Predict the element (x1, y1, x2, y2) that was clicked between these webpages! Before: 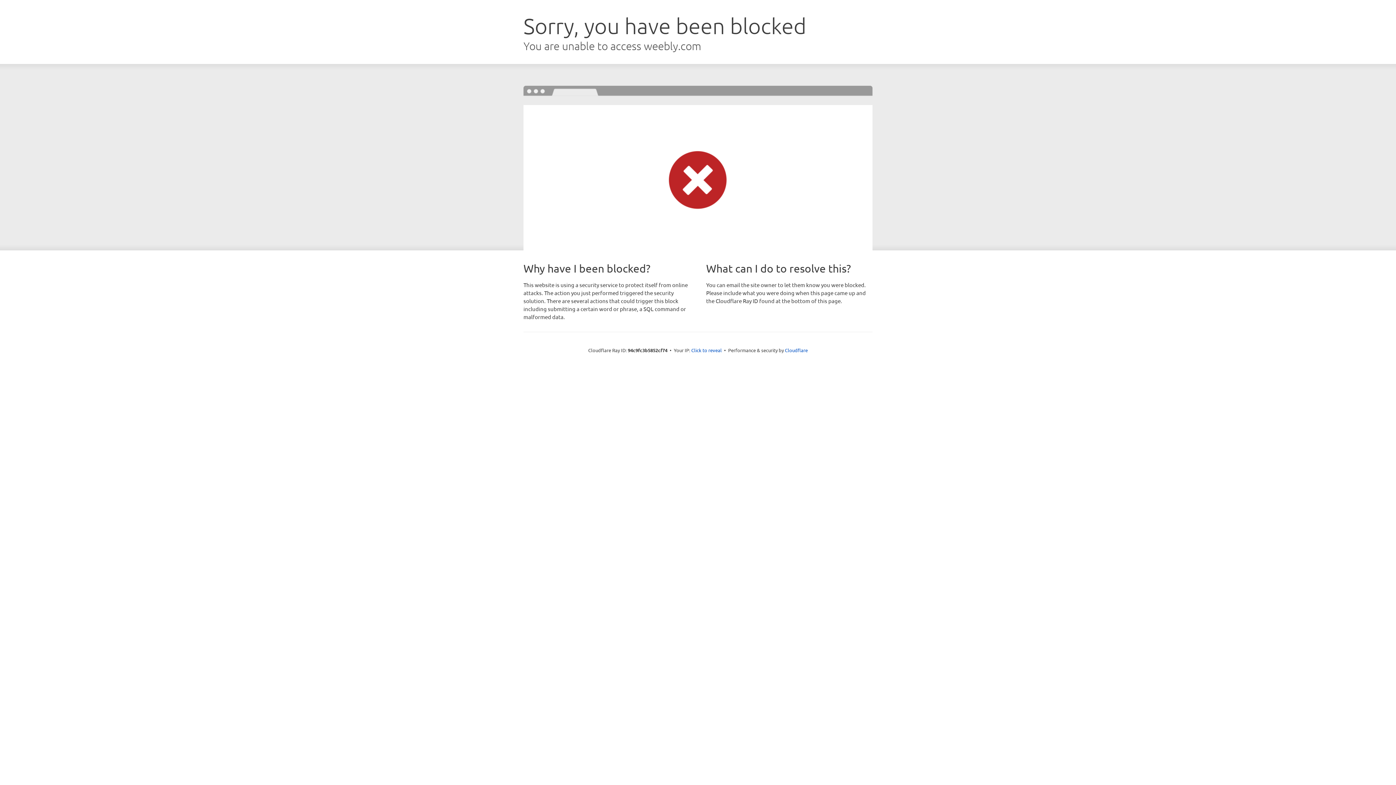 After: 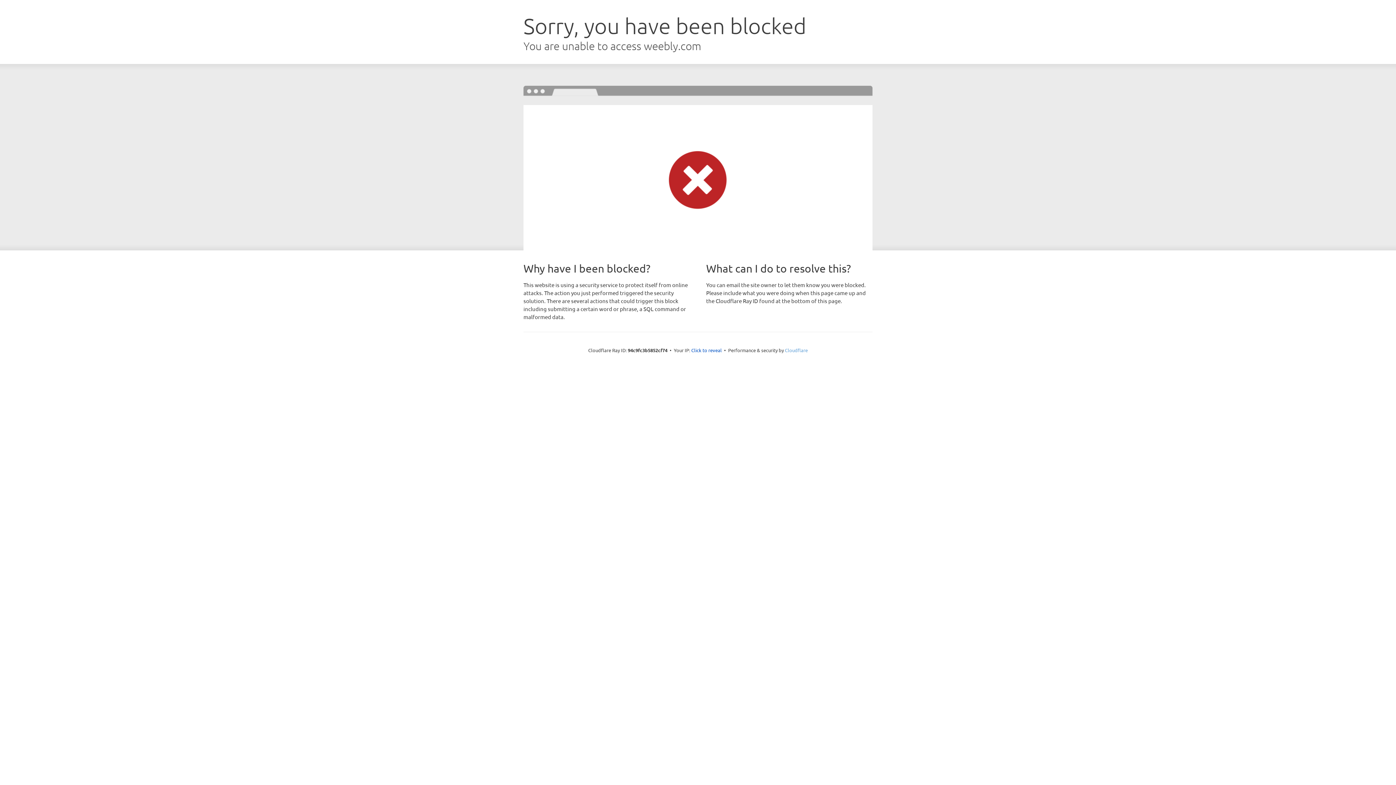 Action: bbox: (785, 347, 808, 353) label: Cloudflare